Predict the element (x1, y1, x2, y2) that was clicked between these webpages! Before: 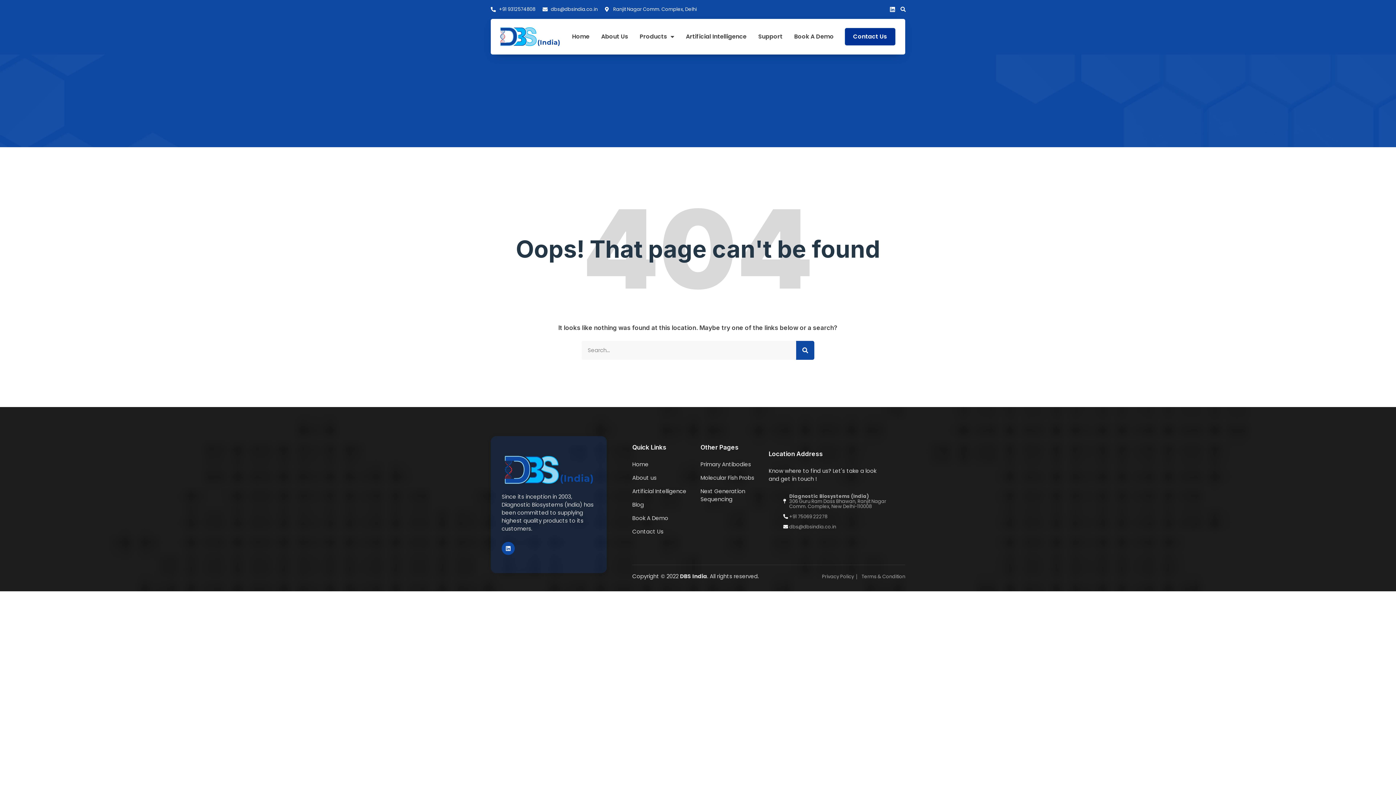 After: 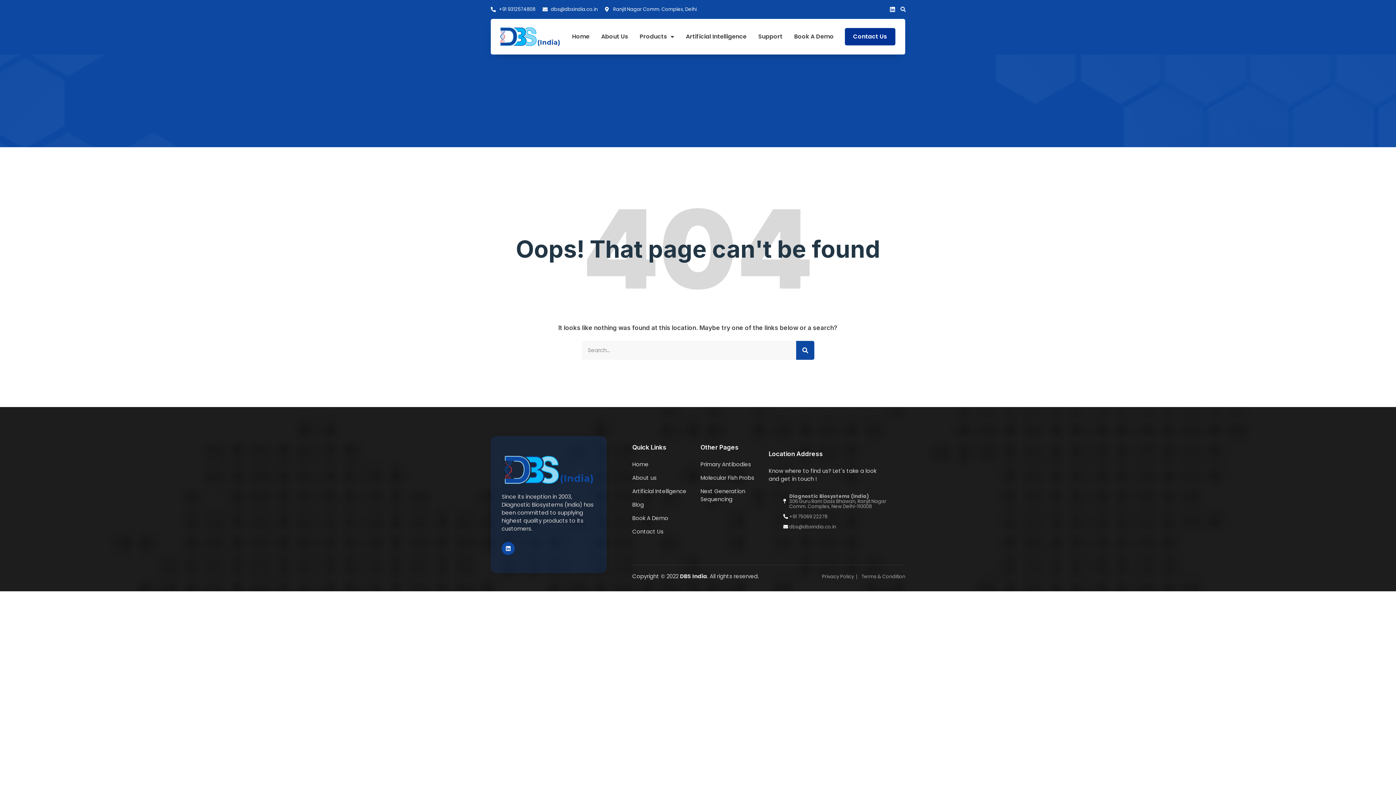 Action: bbox: (632, 514, 689, 522) label: Book A Demo